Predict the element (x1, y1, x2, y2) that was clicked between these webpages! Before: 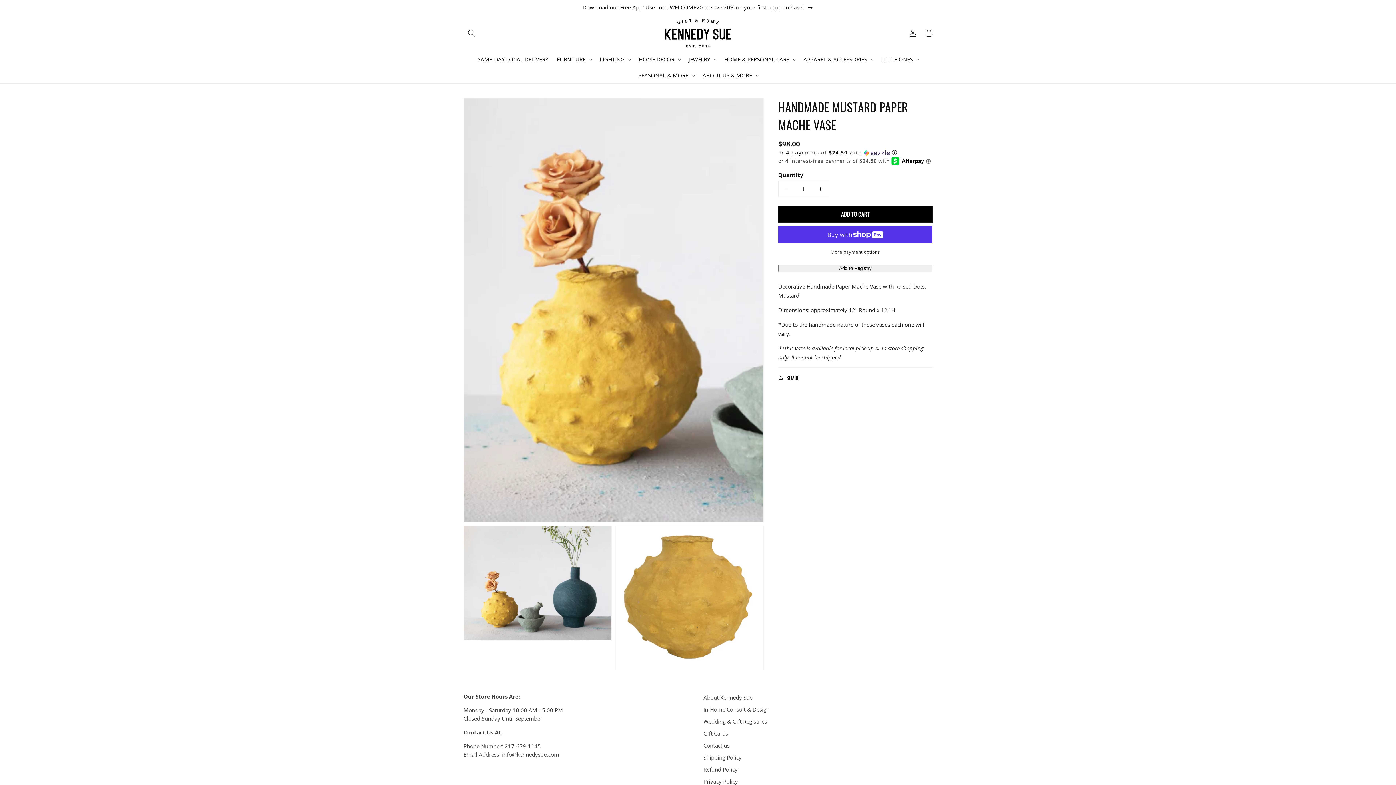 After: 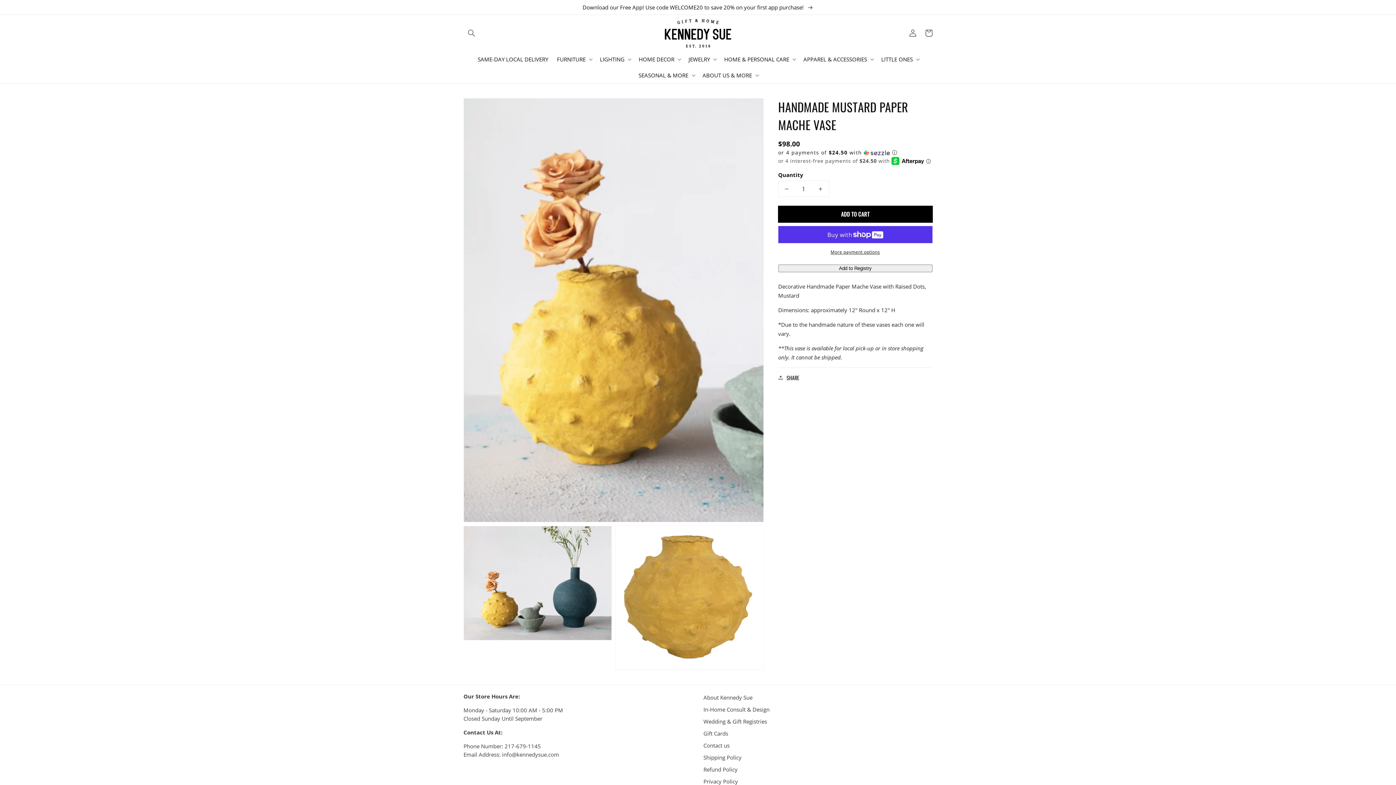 Action: label: Decrease quantity for Handmade Mustard Paper Mache Vase bbox: (778, 181, 795, 196)